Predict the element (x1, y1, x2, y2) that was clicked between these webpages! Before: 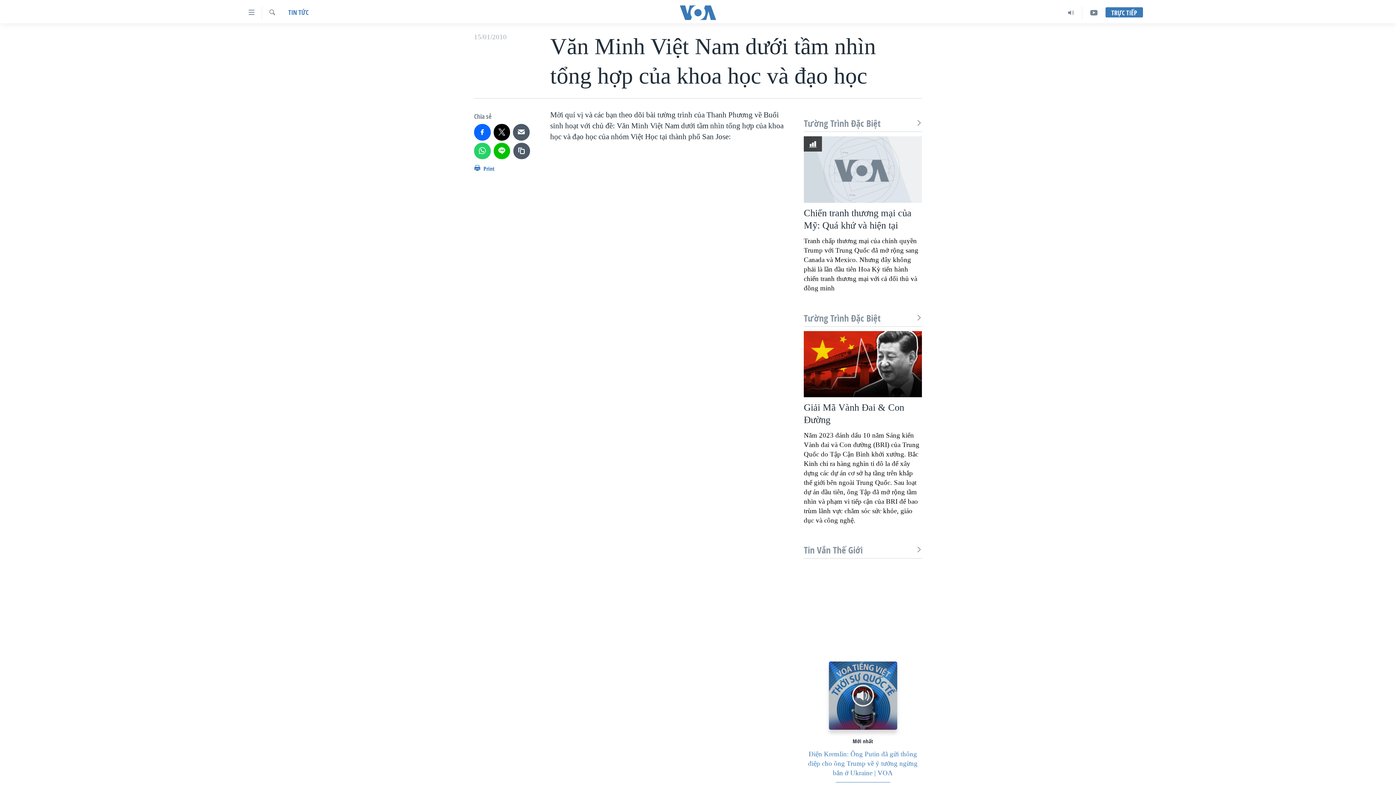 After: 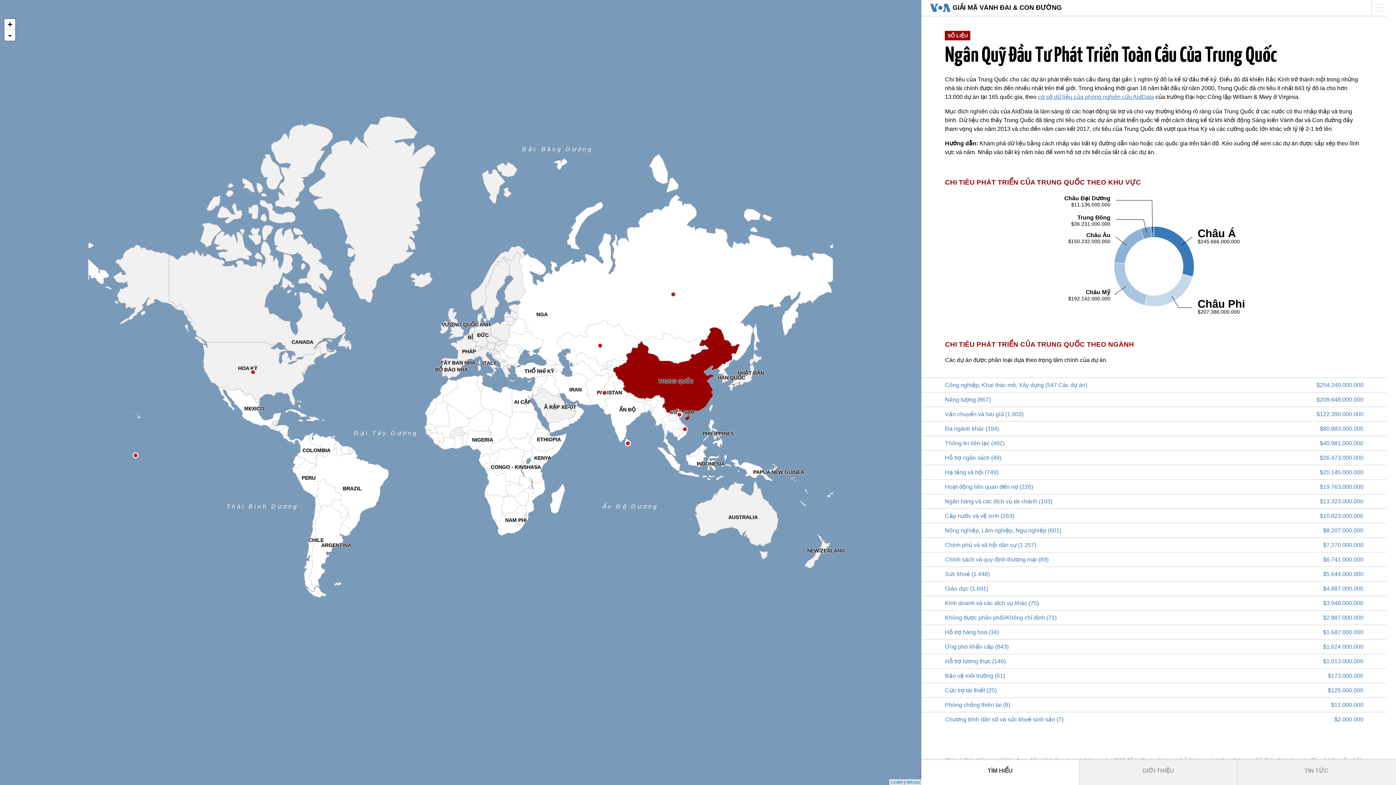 Action: label: Giải Mã Vành Đai & Con Đường

Năm 2023 đánh dấu 10 năm Sáng kiến Vành đai và Con đường (BRI) của Trung Quốc do Tập Cận Bình khởi xướng. Bắc Kinh chi ra hàng nghìn tỉ đô la để xây dựng các dự án cơ sở hạ tầng trên khắp thế giới bên ngoài Trung Quốc. Sau loạt dự án đầu tiên, ông Tập đã mở rộng tầm nhìn và phạm vi tiếp cận của BRI để bao trùm lãnh vực chăm sóc sức khỏe, giáo dục và công nghệ. bbox: (804, 401, 922, 525)